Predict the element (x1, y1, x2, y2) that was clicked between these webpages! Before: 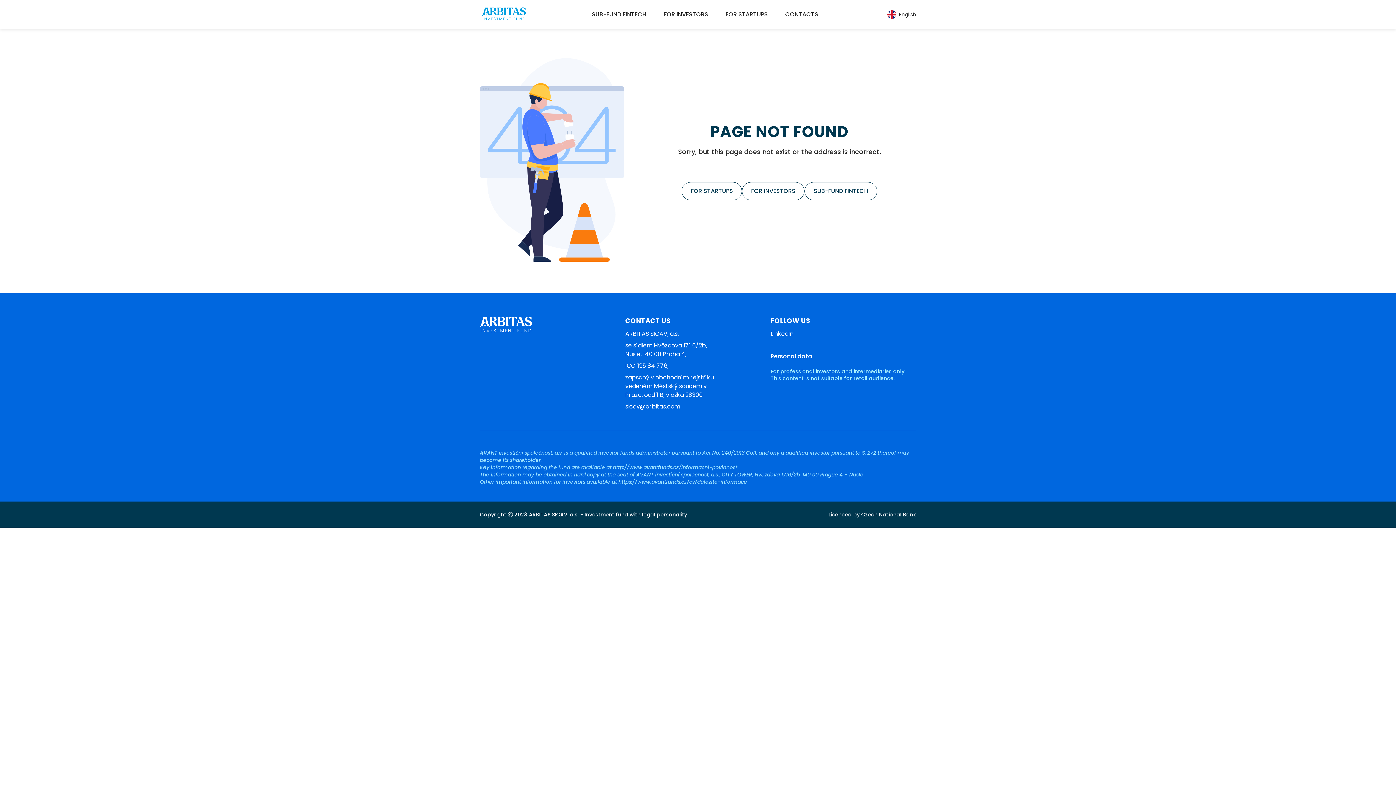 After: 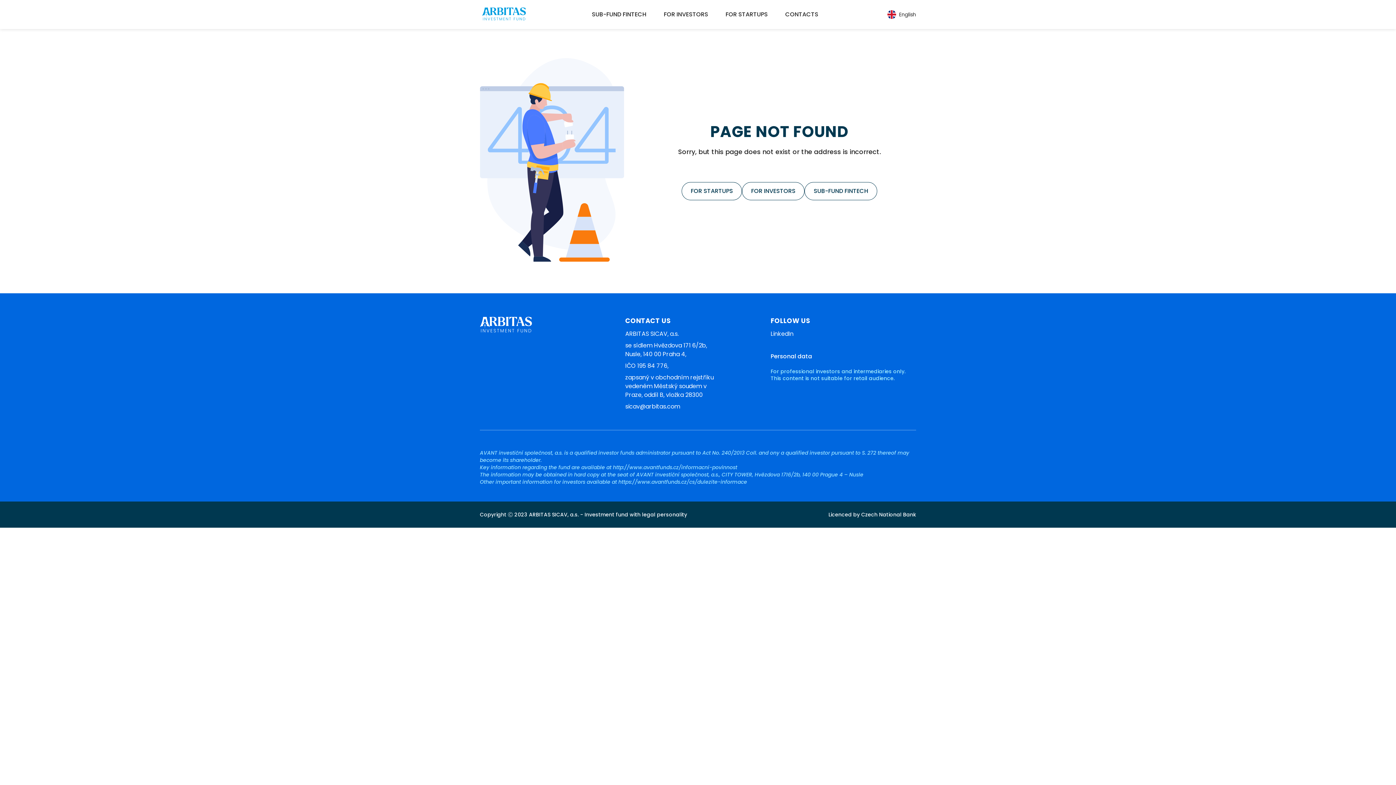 Action: bbox: (480, 327, 532, 336)